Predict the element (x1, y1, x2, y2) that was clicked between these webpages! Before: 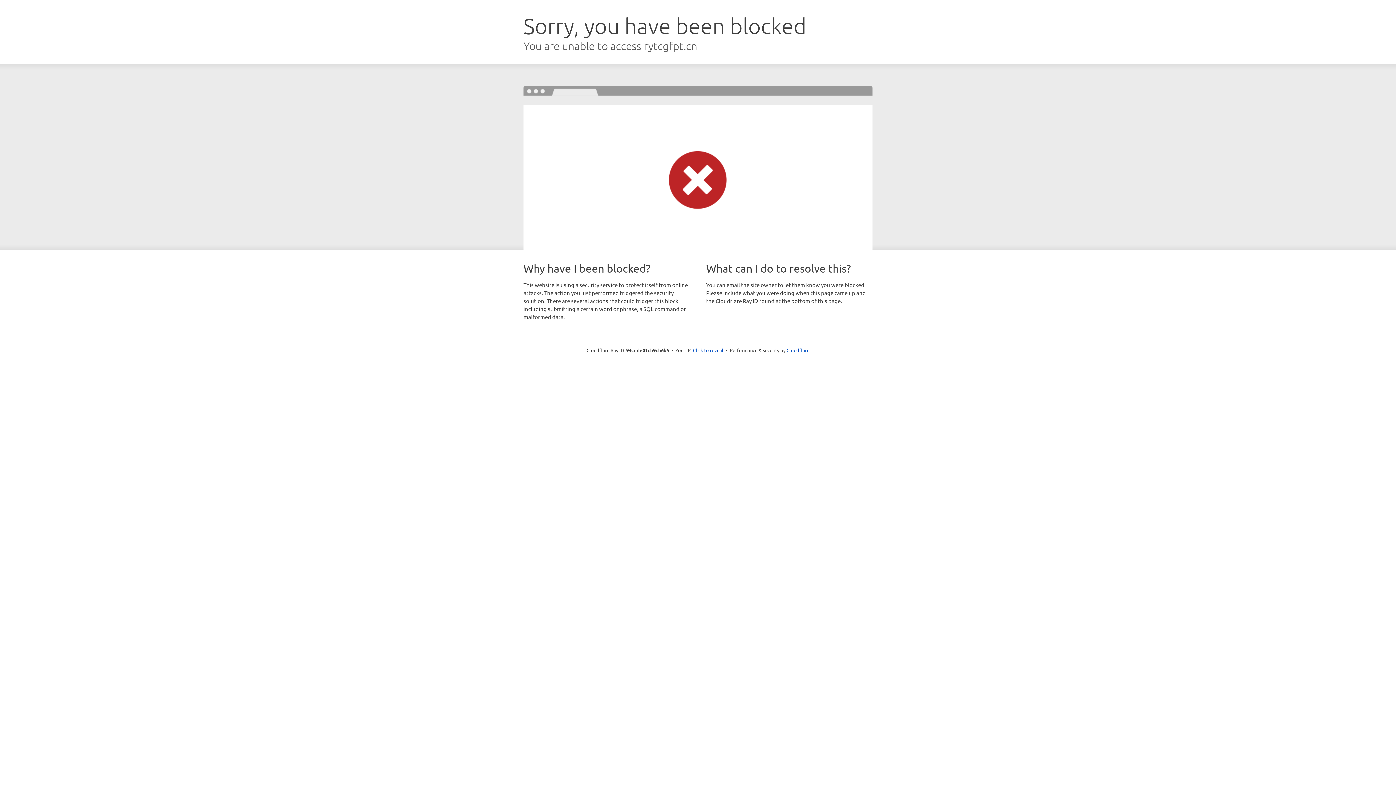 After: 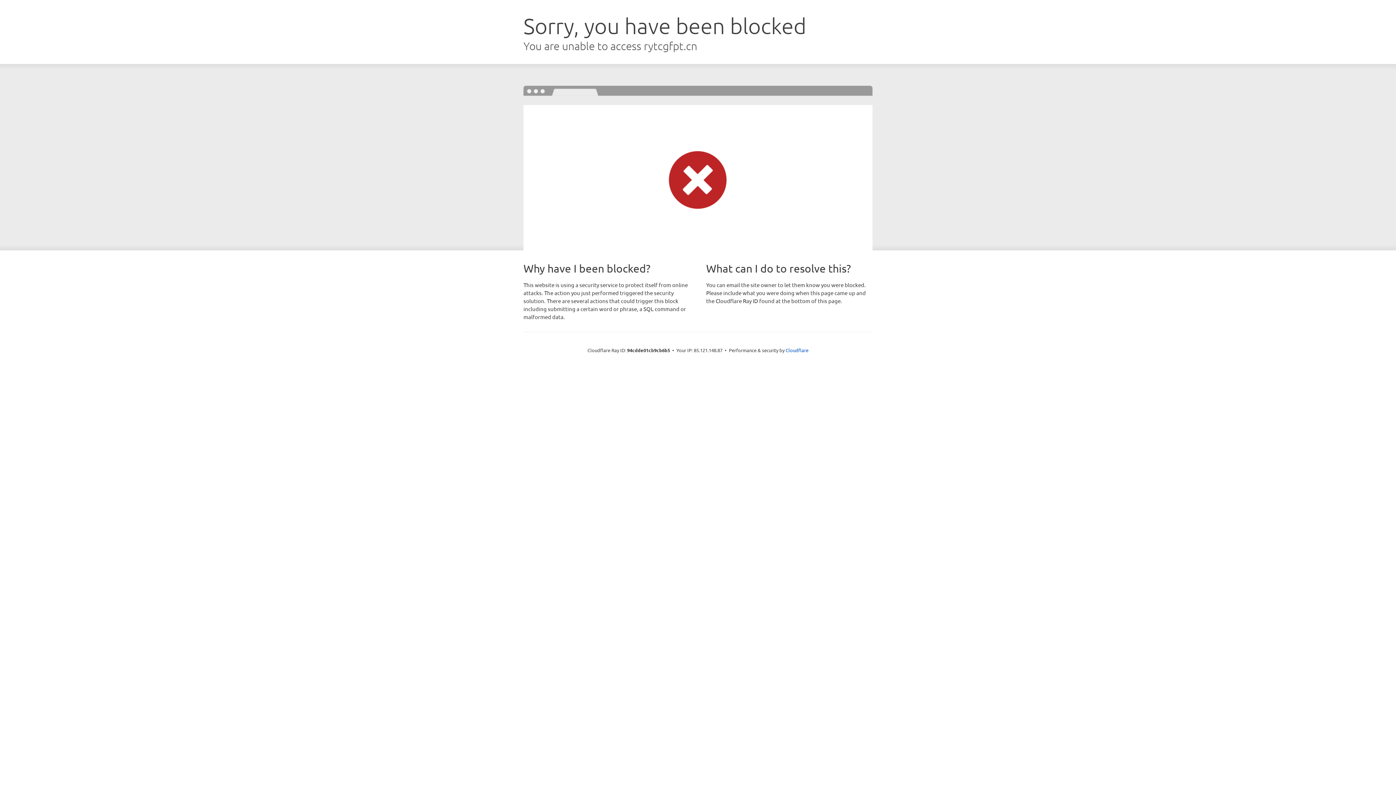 Action: bbox: (693, 346, 723, 353) label: Click to reveal